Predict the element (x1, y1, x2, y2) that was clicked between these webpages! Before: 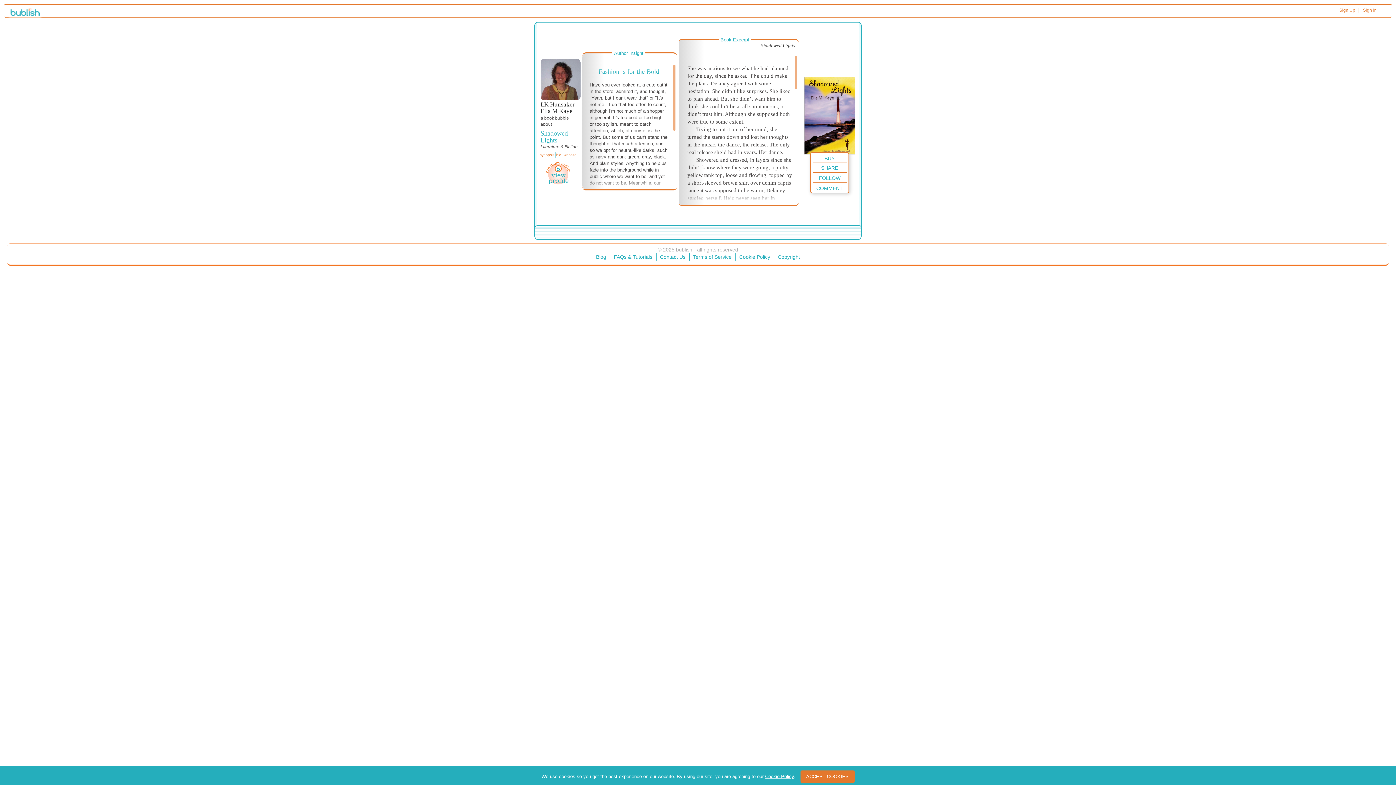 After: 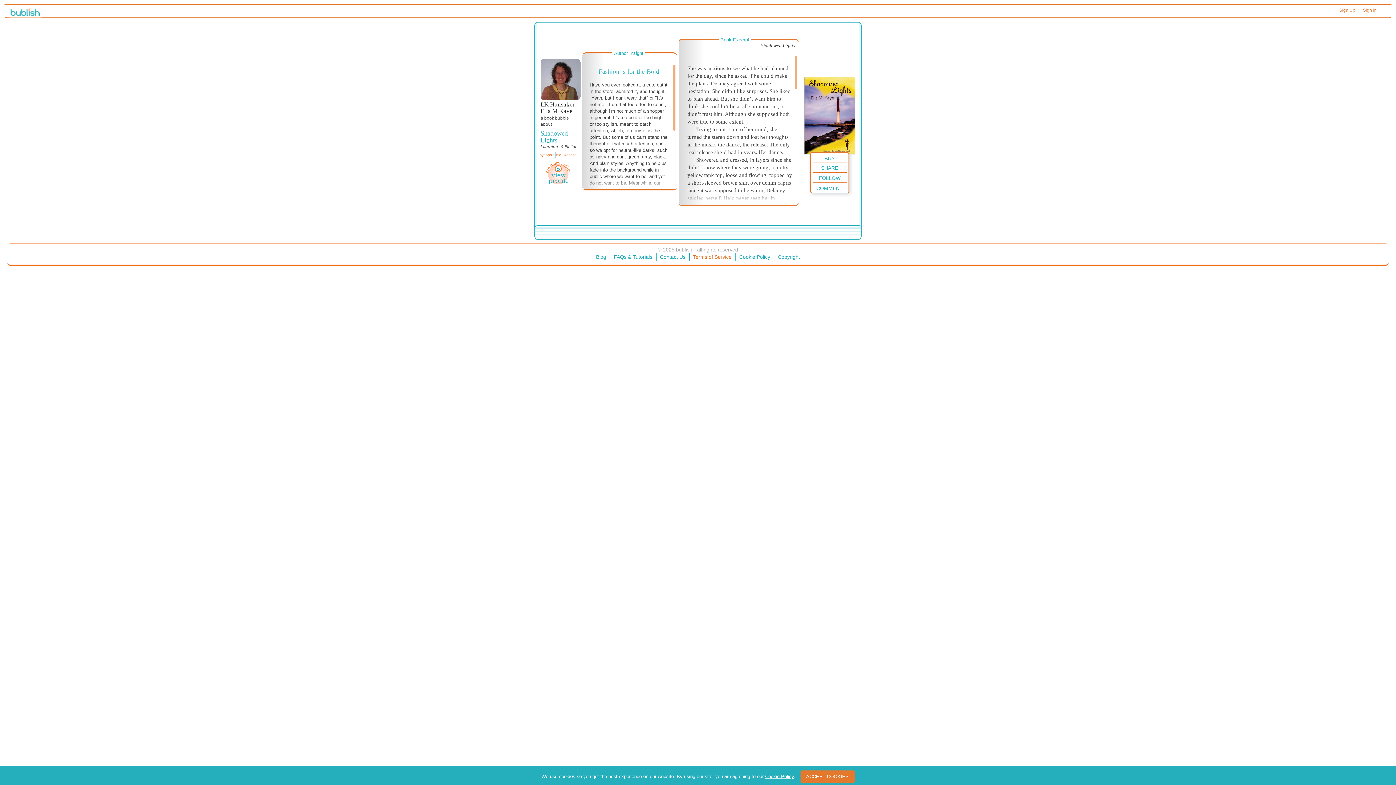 Action: bbox: (689, 253, 735, 260) label: Terms of Service